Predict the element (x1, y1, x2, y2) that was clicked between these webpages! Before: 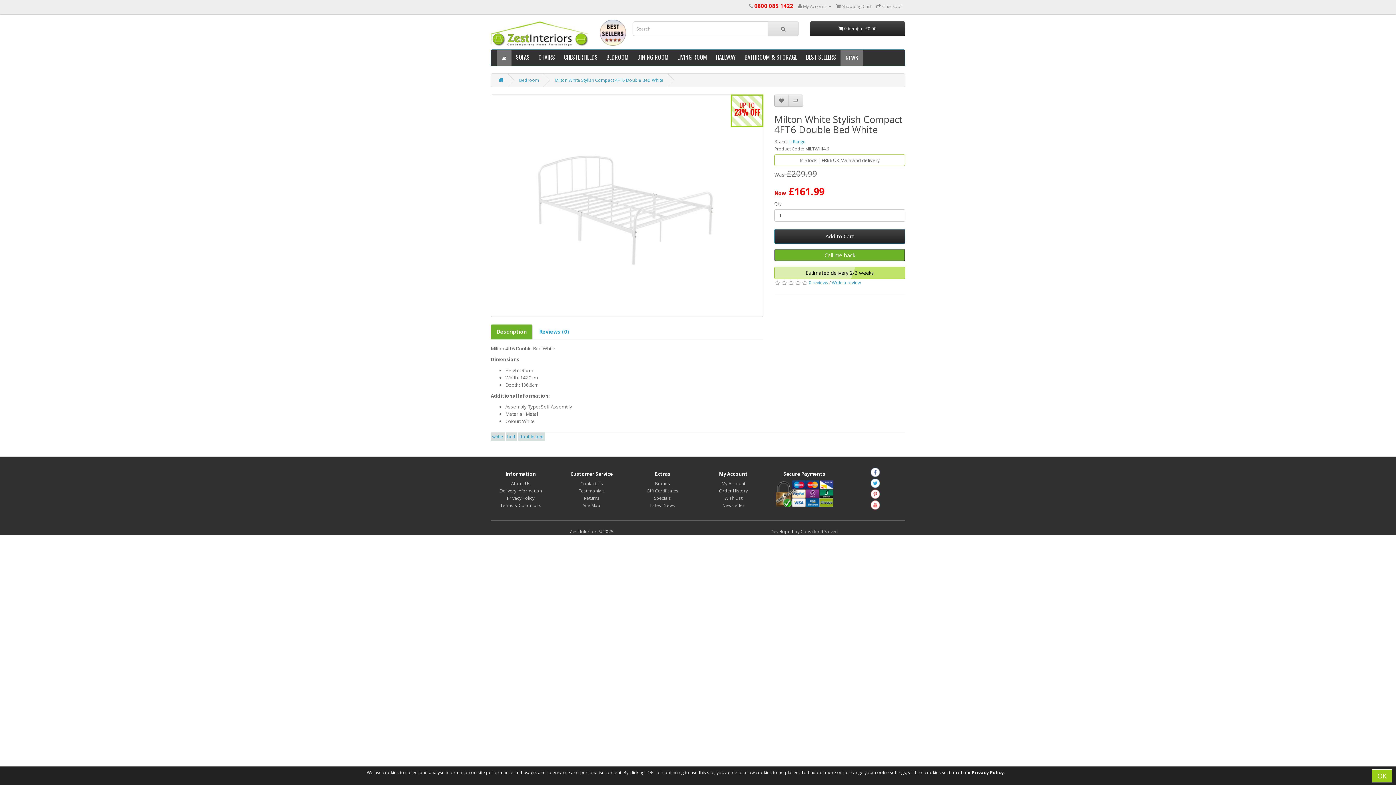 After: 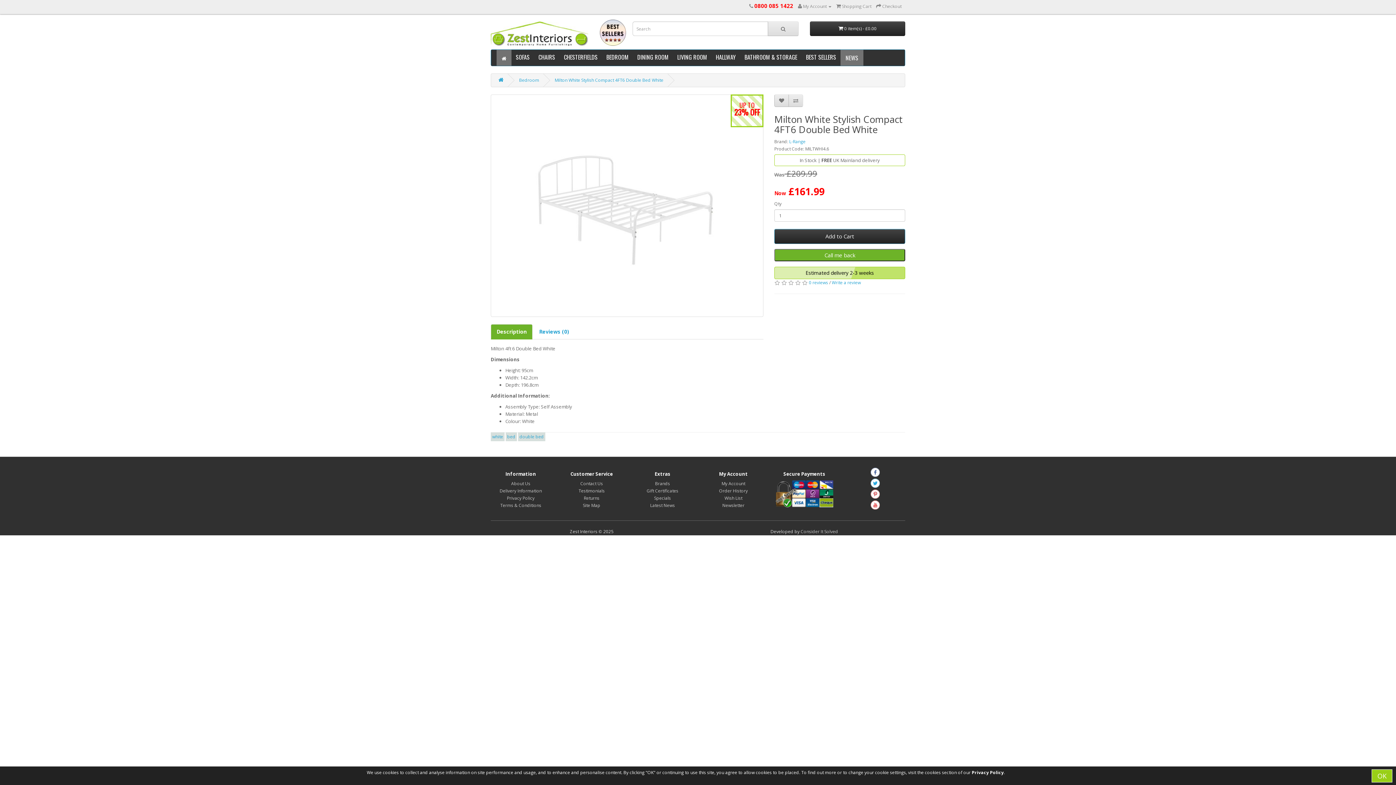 Action: label: Description bbox: (490, 324, 532, 339)